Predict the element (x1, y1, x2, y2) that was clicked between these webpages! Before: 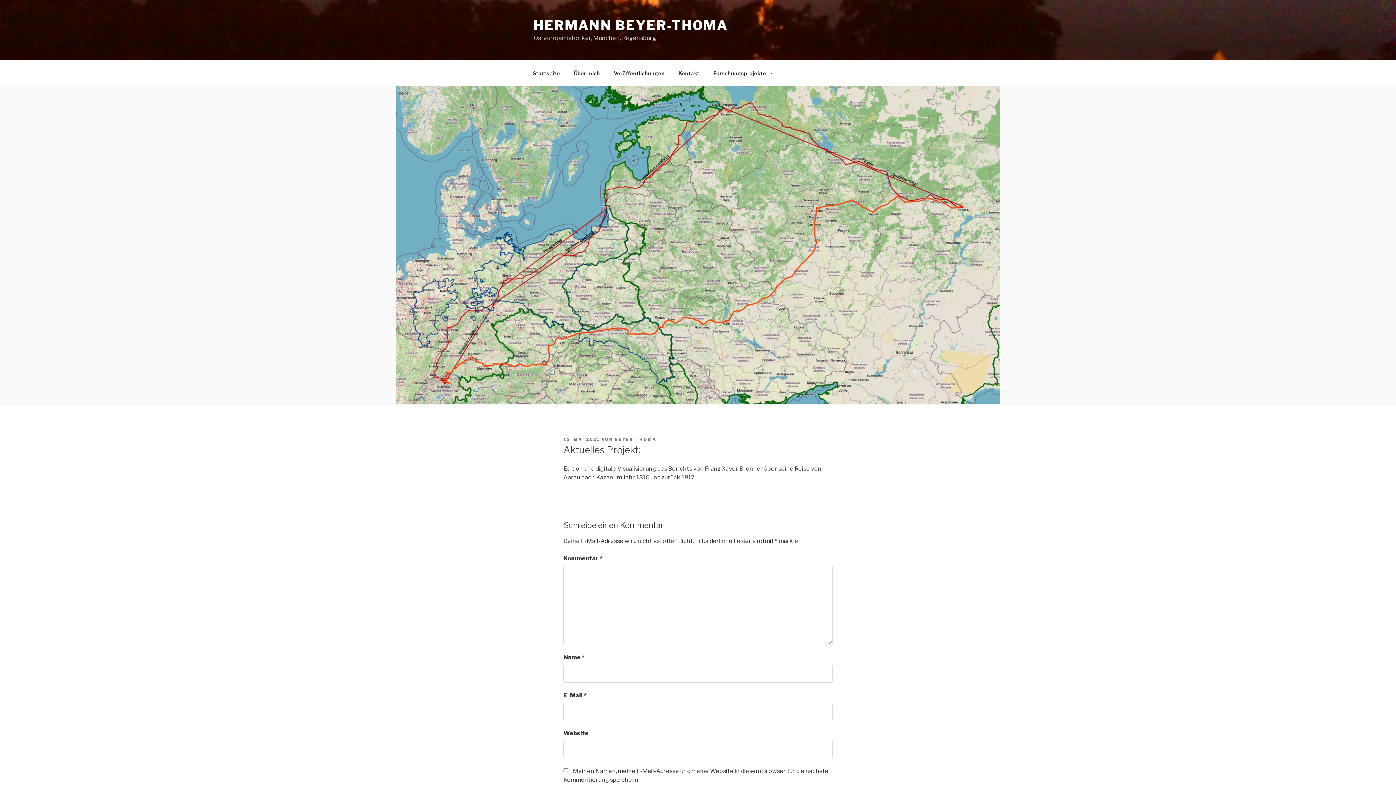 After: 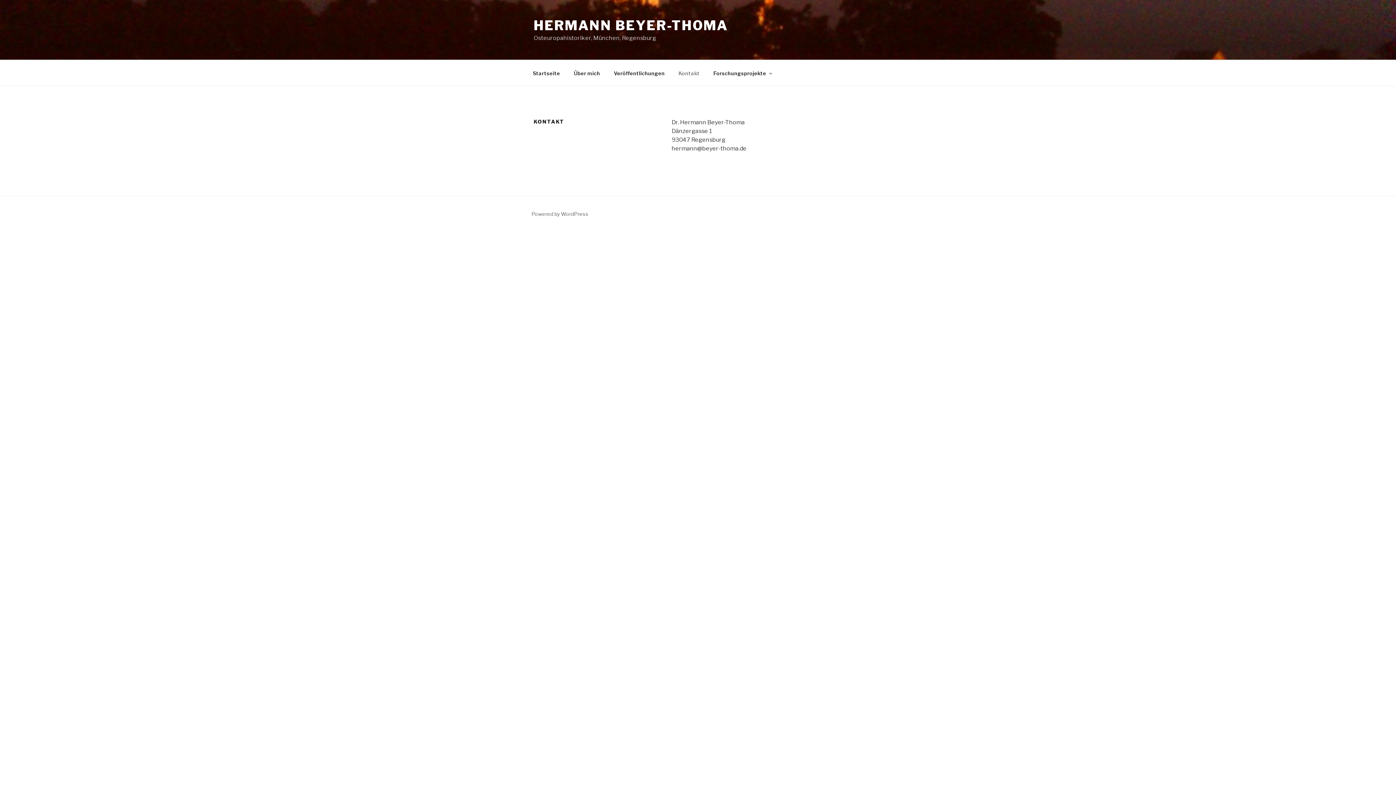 Action: label: Kontakt bbox: (672, 64, 706, 82)